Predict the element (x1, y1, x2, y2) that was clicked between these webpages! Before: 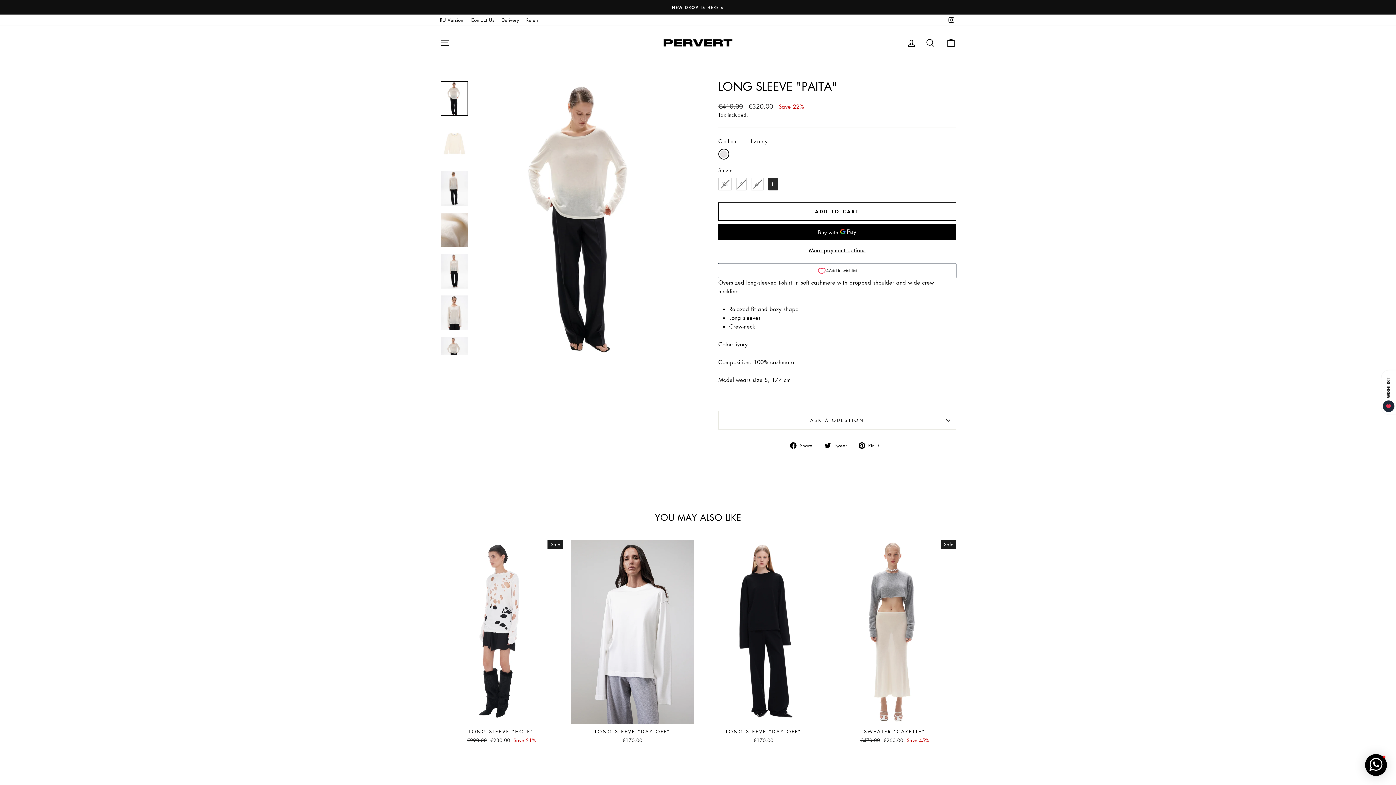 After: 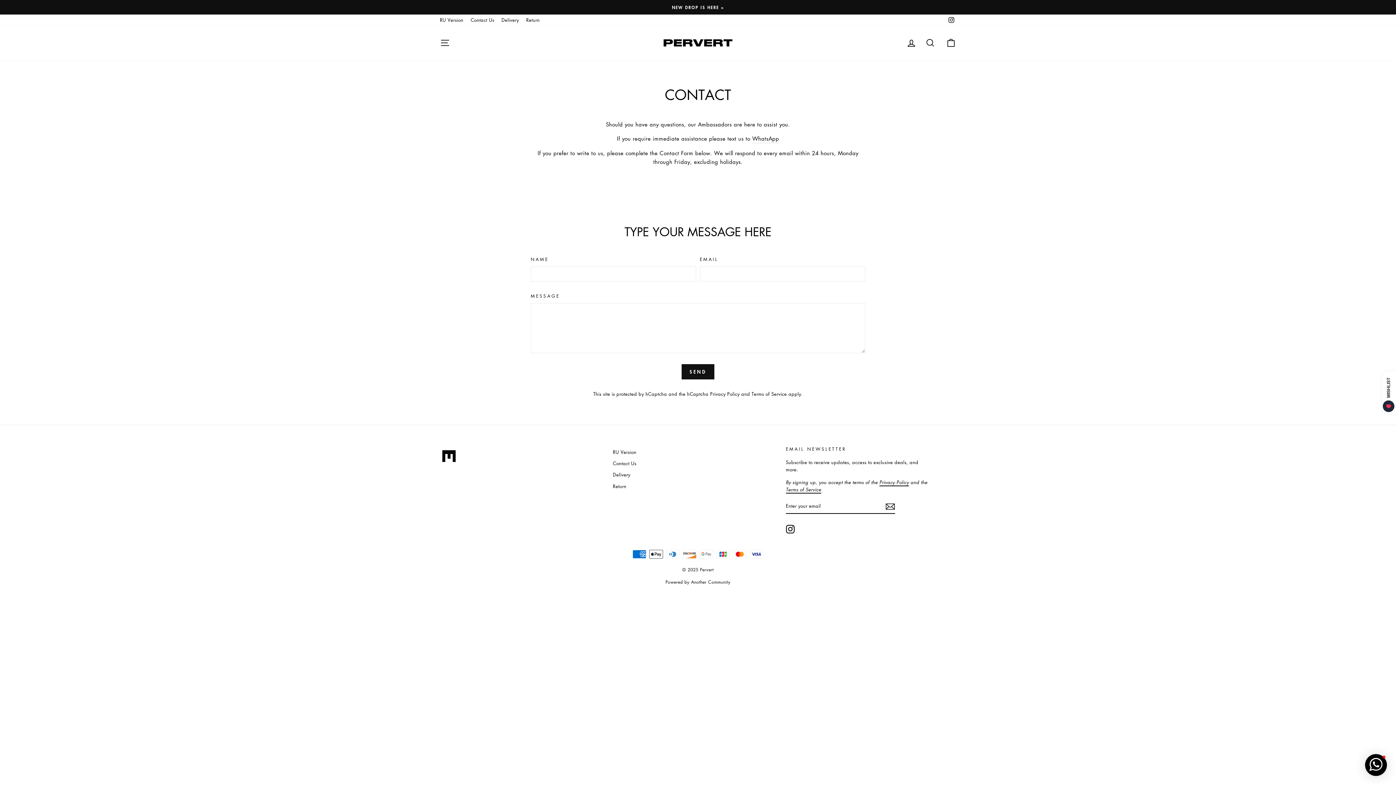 Action: label: Contact Us bbox: (467, 14, 498, 25)